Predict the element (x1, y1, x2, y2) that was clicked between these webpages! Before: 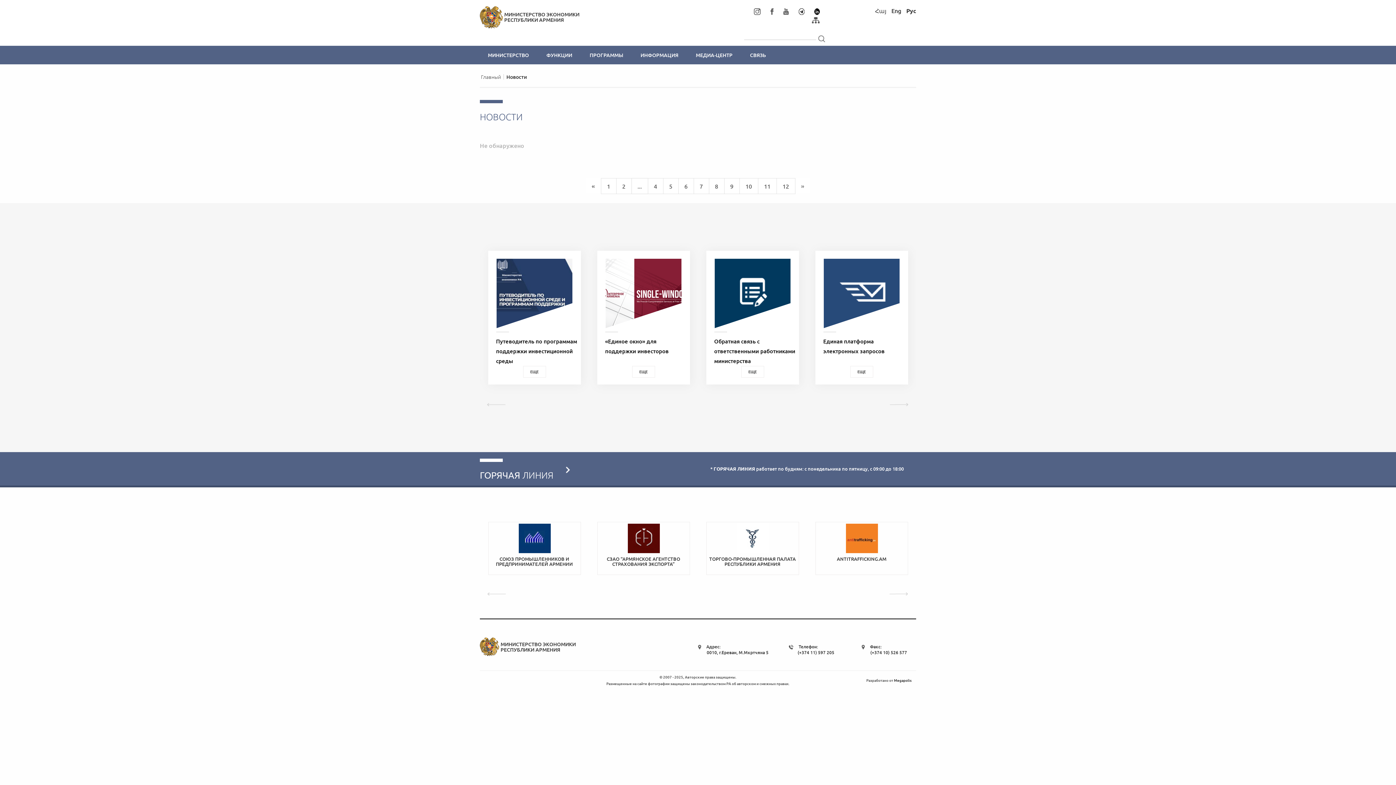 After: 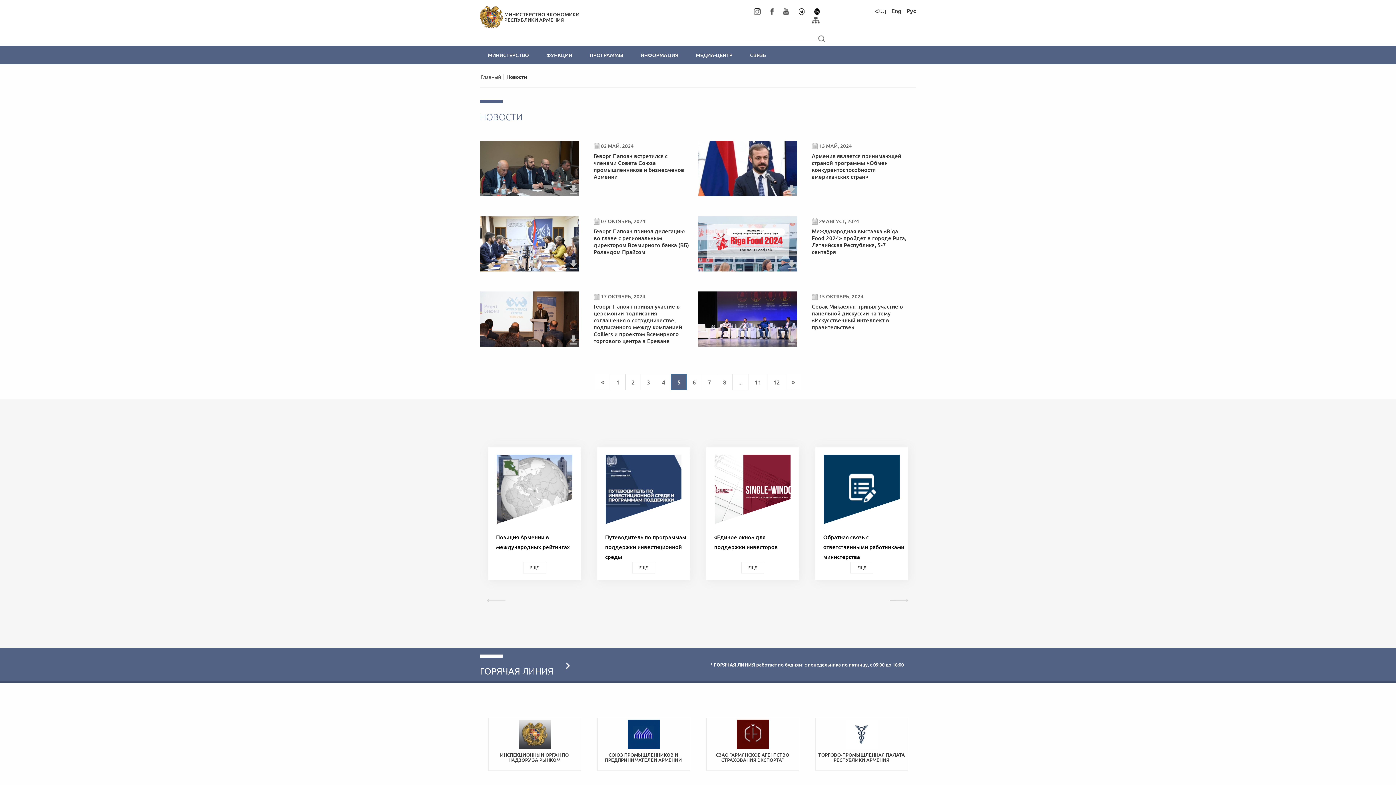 Action: bbox: (663, 178, 678, 194) label: 5